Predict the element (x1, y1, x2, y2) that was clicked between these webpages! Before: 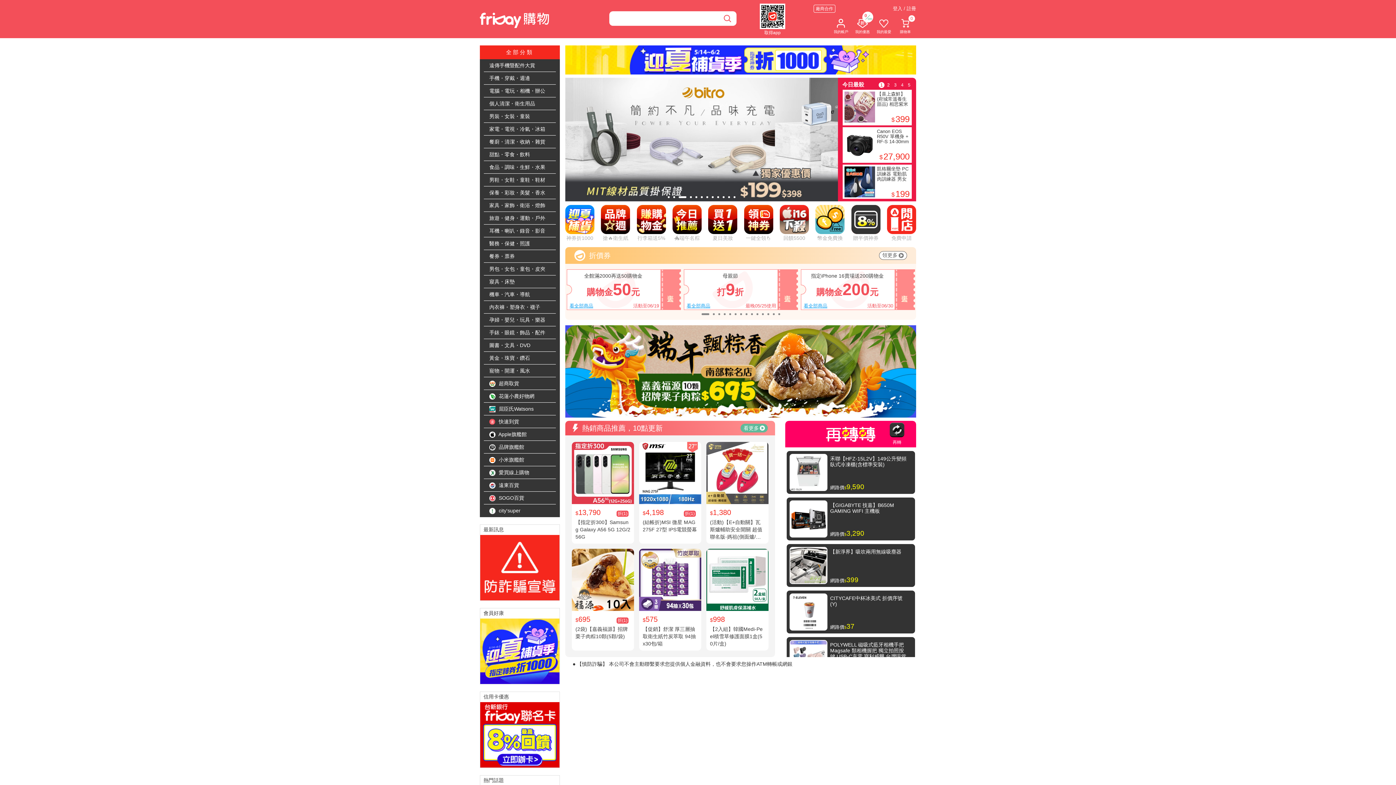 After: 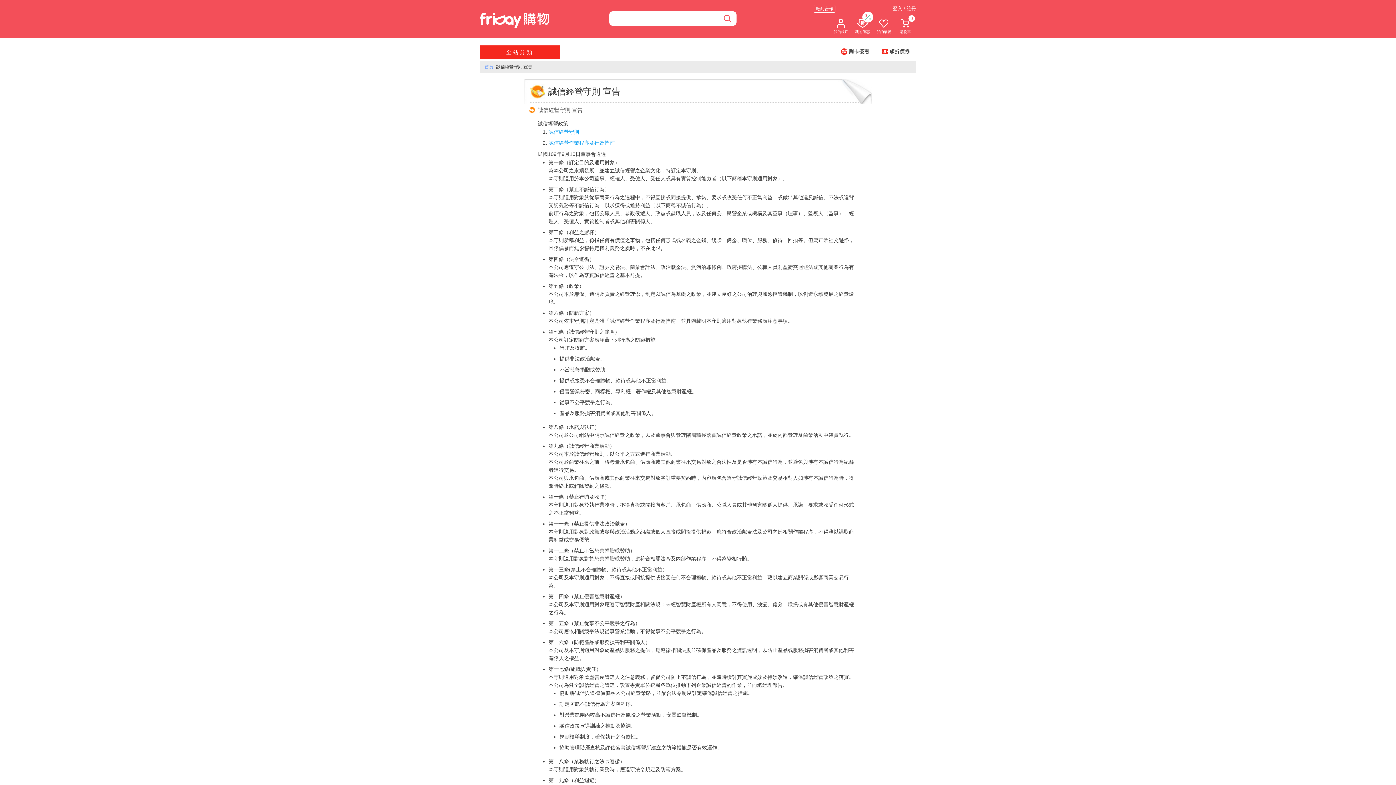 Action: label: 誠信經營守則 bbox: (586, 470, 614, 475)